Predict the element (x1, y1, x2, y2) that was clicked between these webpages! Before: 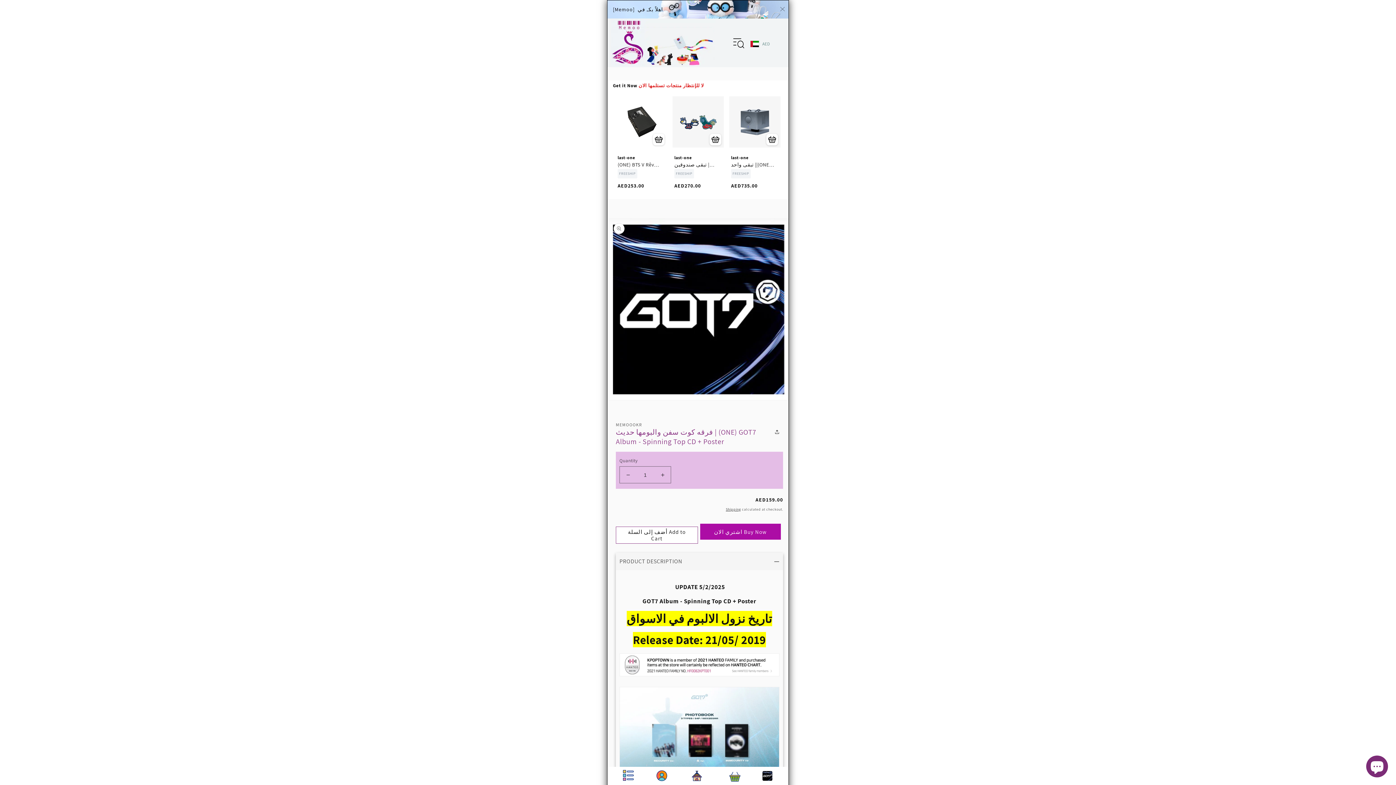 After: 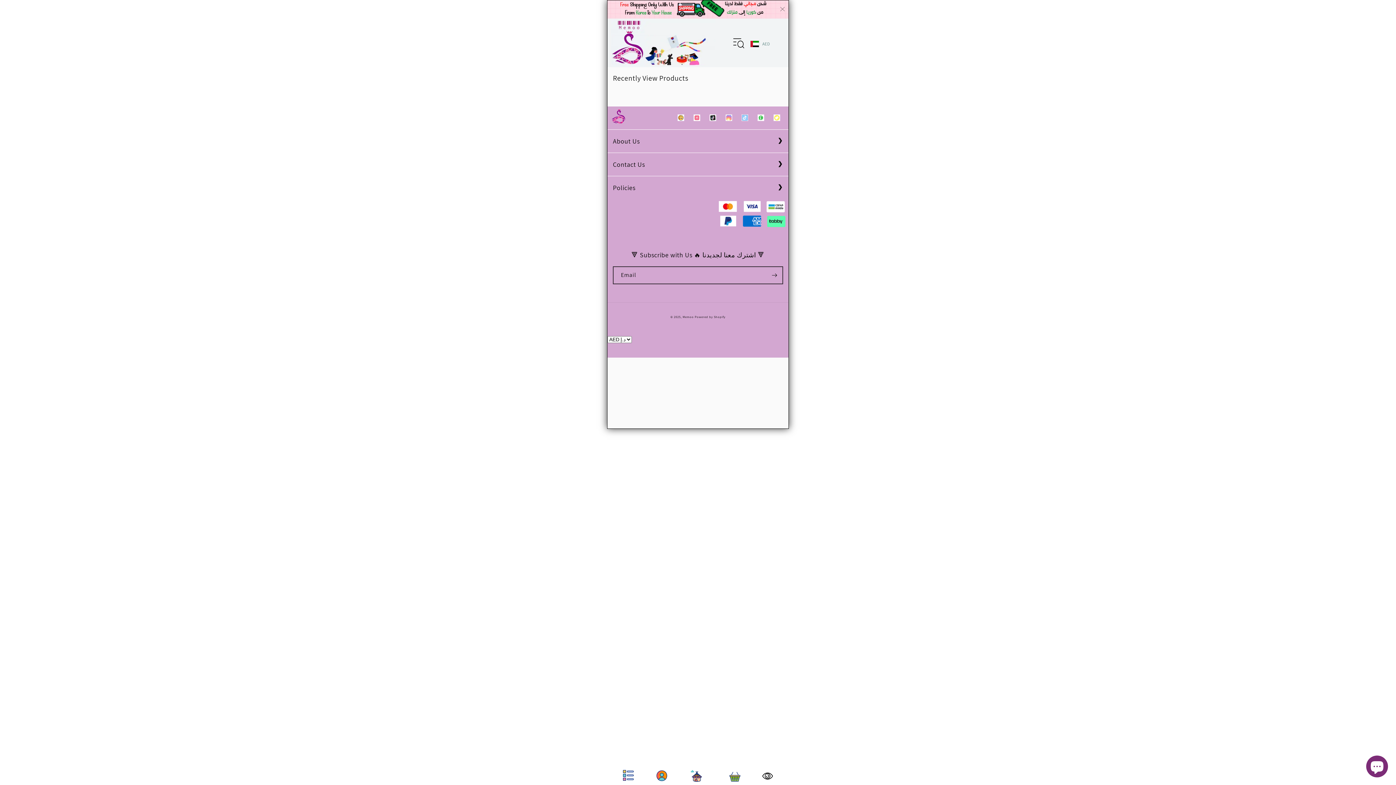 Action: bbox: (762, 771, 772, 781)